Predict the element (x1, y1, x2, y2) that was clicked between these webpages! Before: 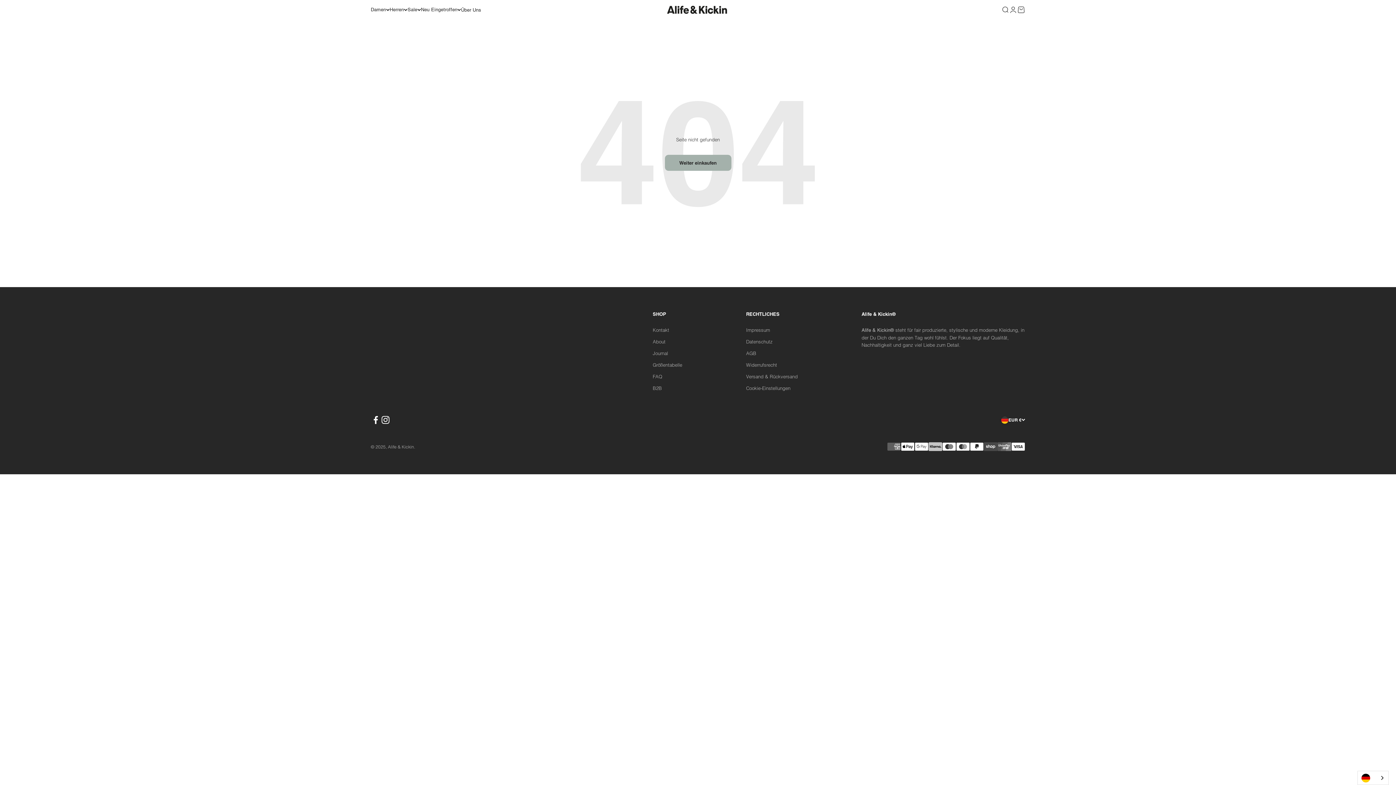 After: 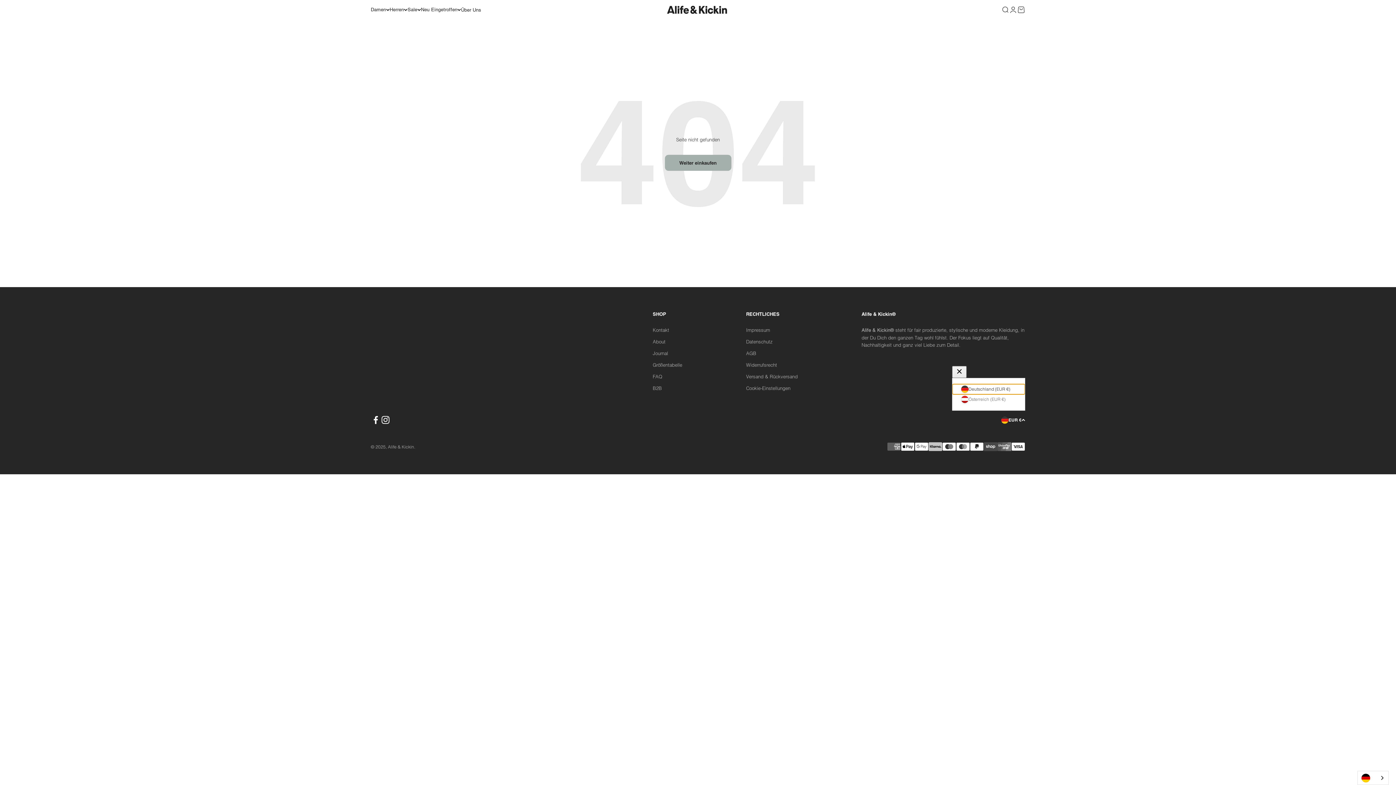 Action: label: EUR € bbox: (1001, 416, 1025, 423)